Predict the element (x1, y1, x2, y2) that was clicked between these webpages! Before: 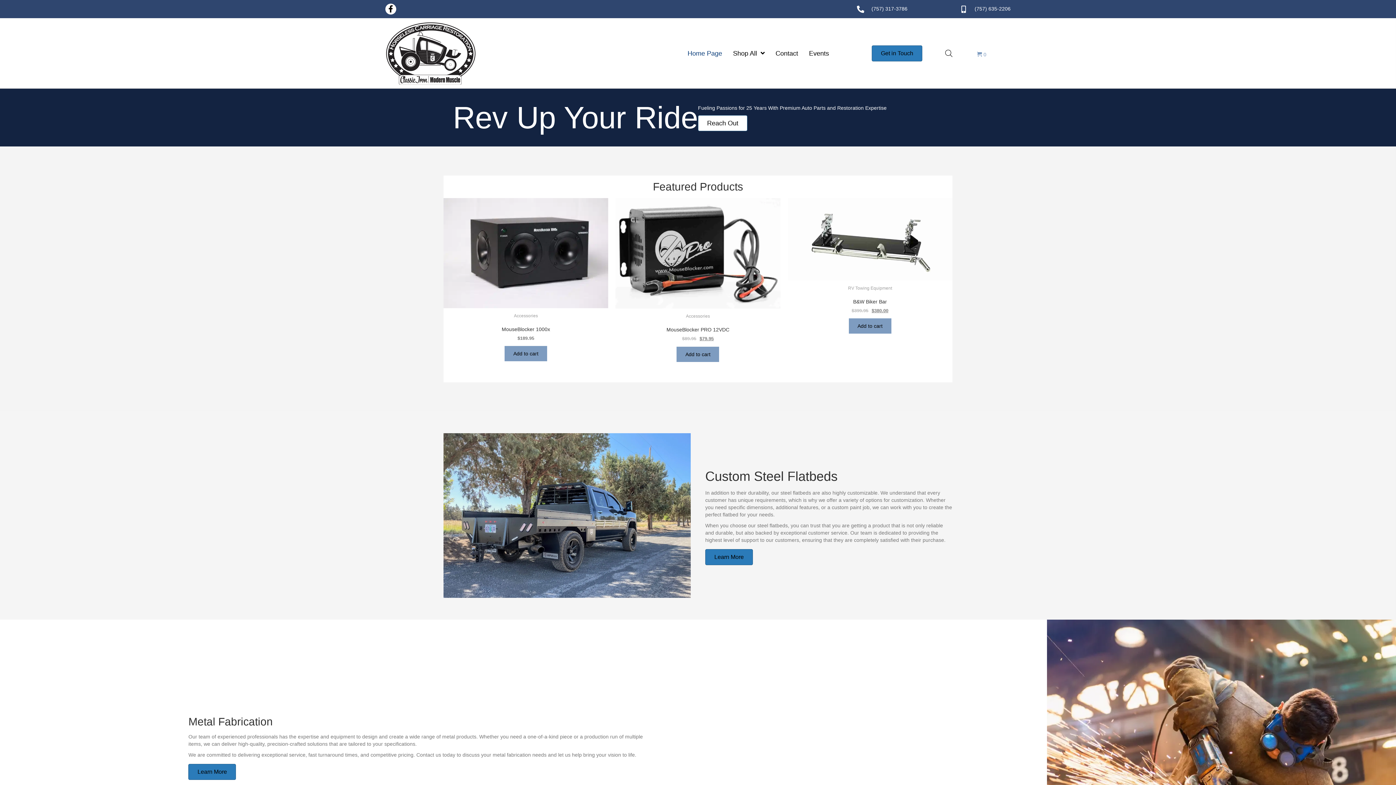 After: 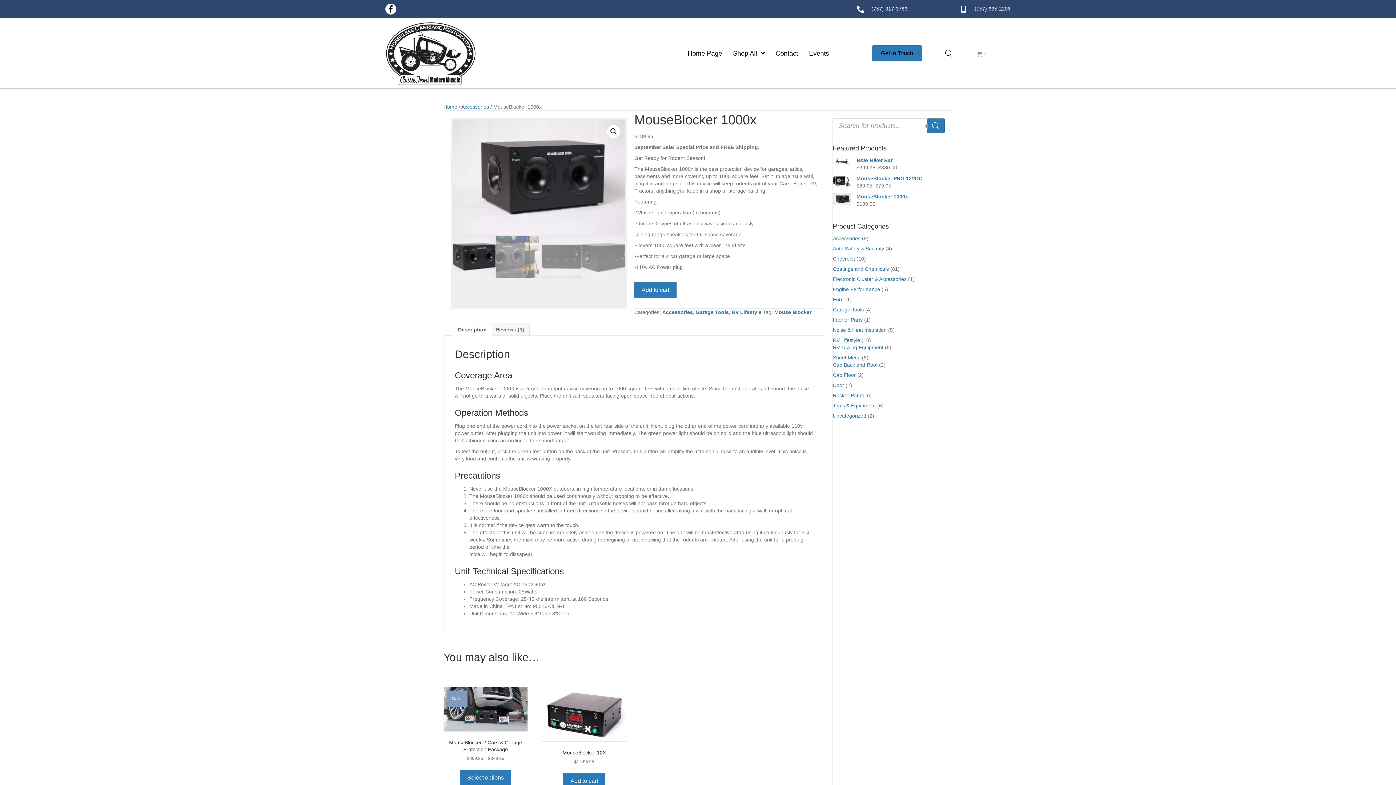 Action: label: MouseBlocker 1000x bbox: (449, 326, 602, 332)